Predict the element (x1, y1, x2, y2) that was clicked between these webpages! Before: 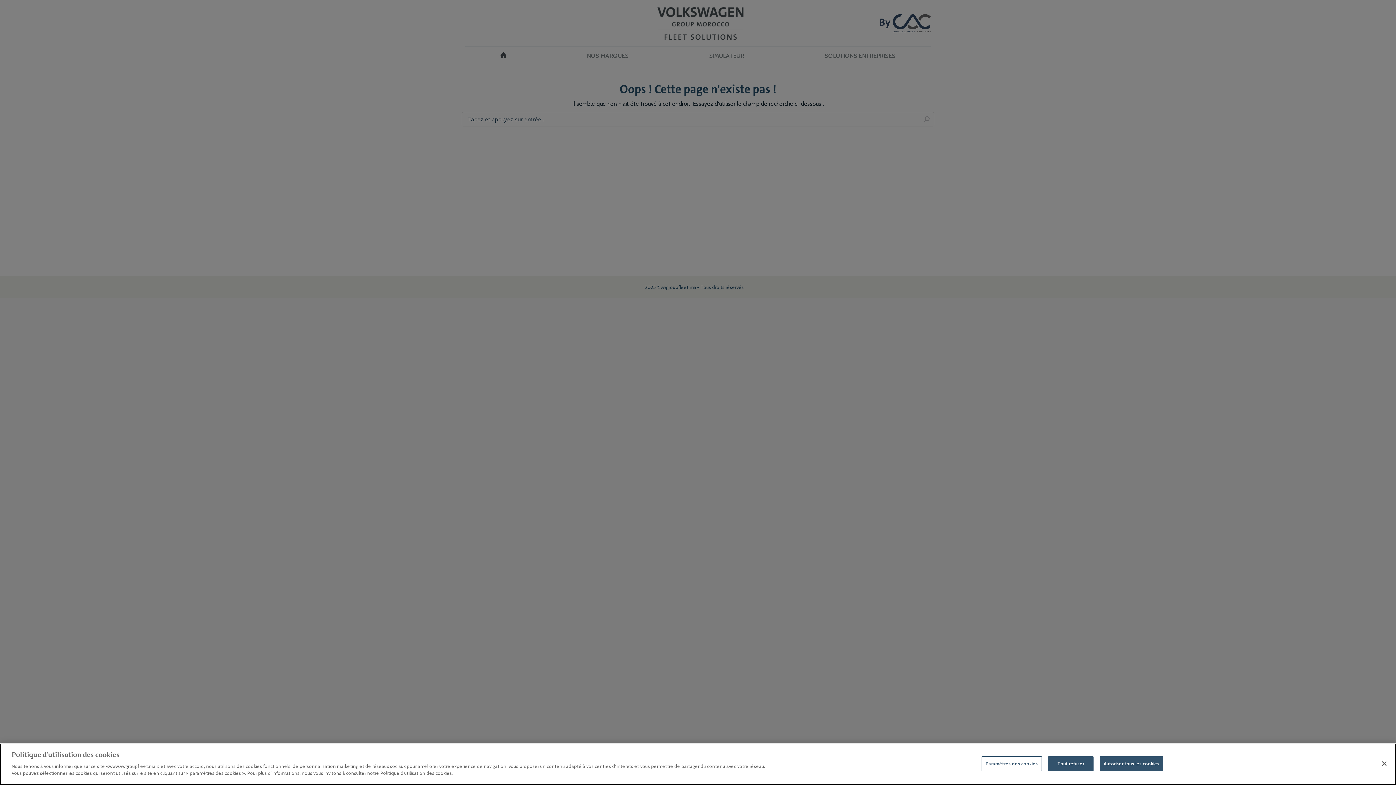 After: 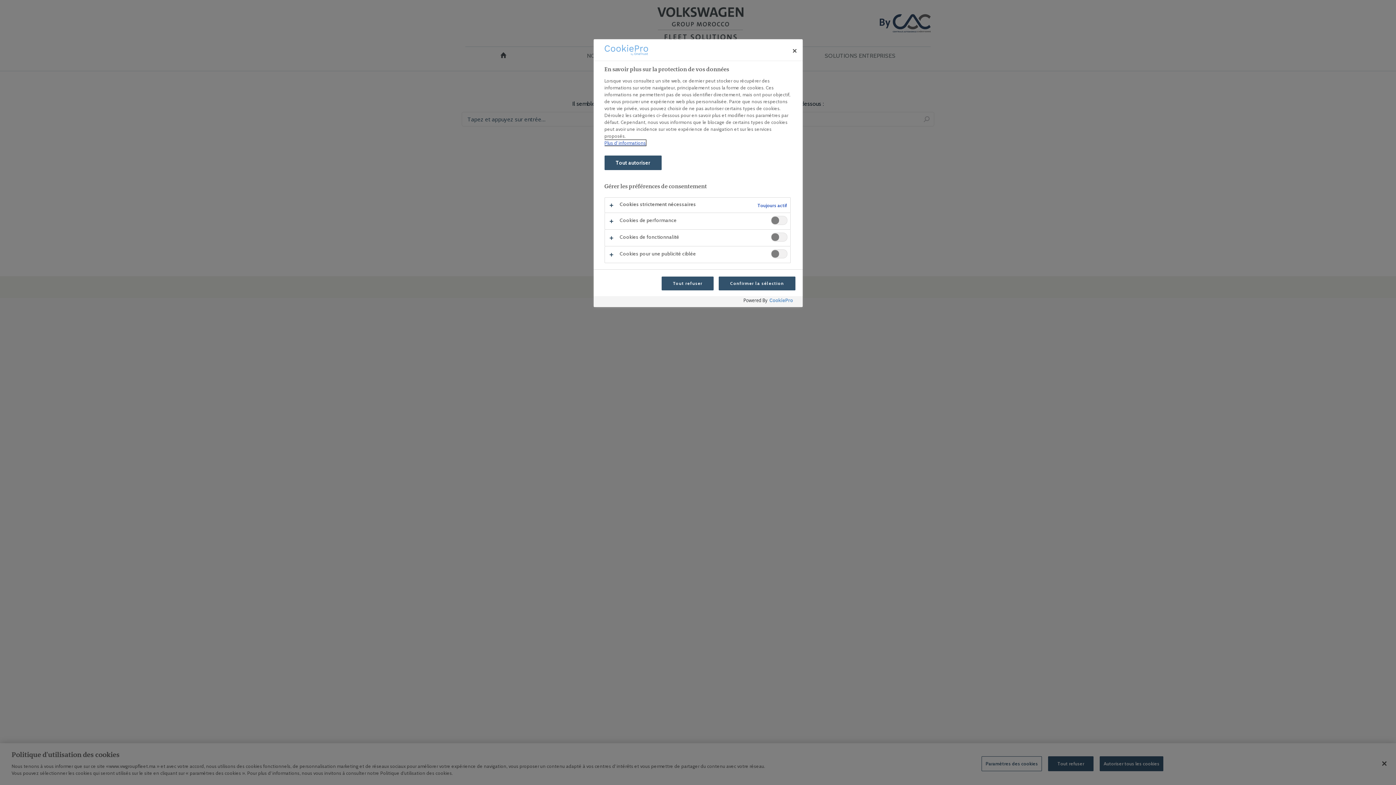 Action: label: Paramètres des cookies bbox: (981, 756, 1042, 771)